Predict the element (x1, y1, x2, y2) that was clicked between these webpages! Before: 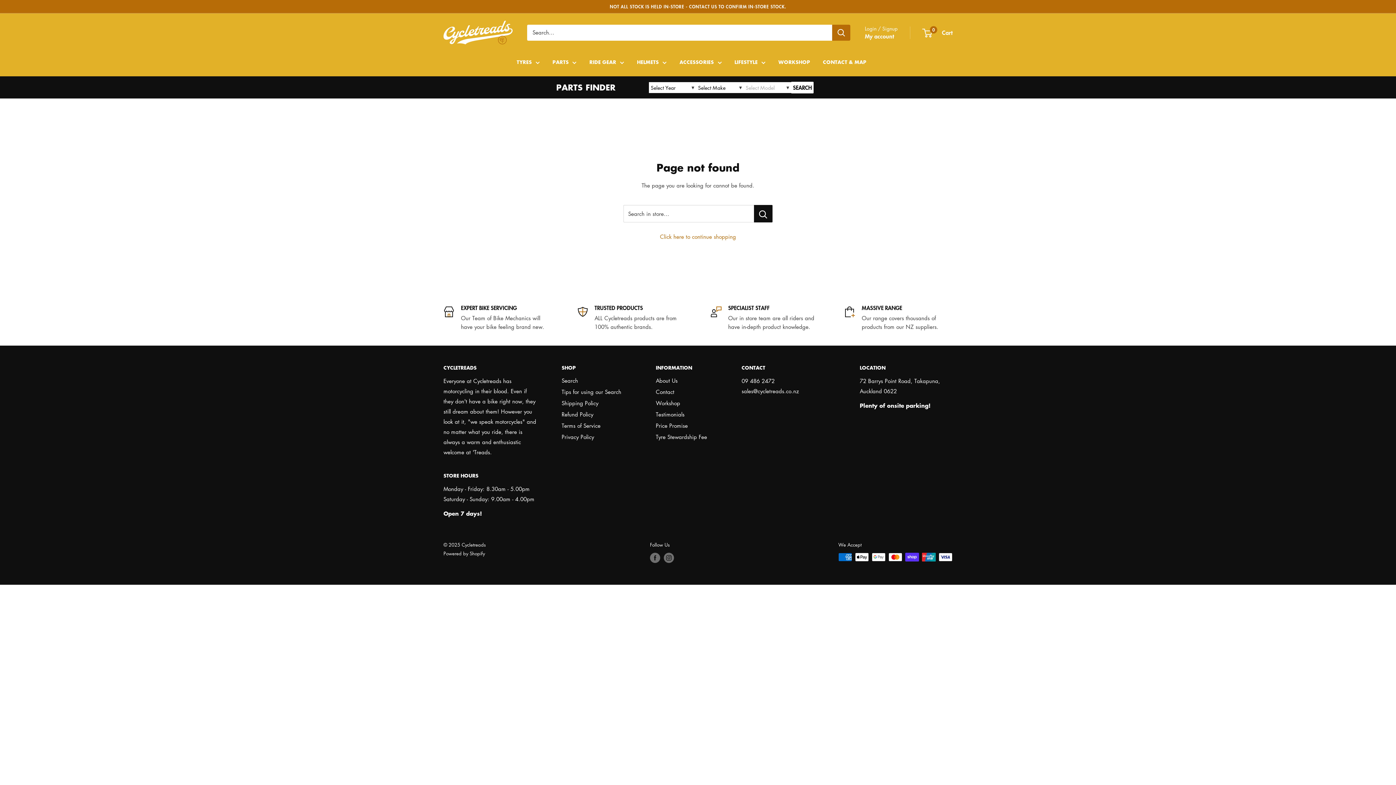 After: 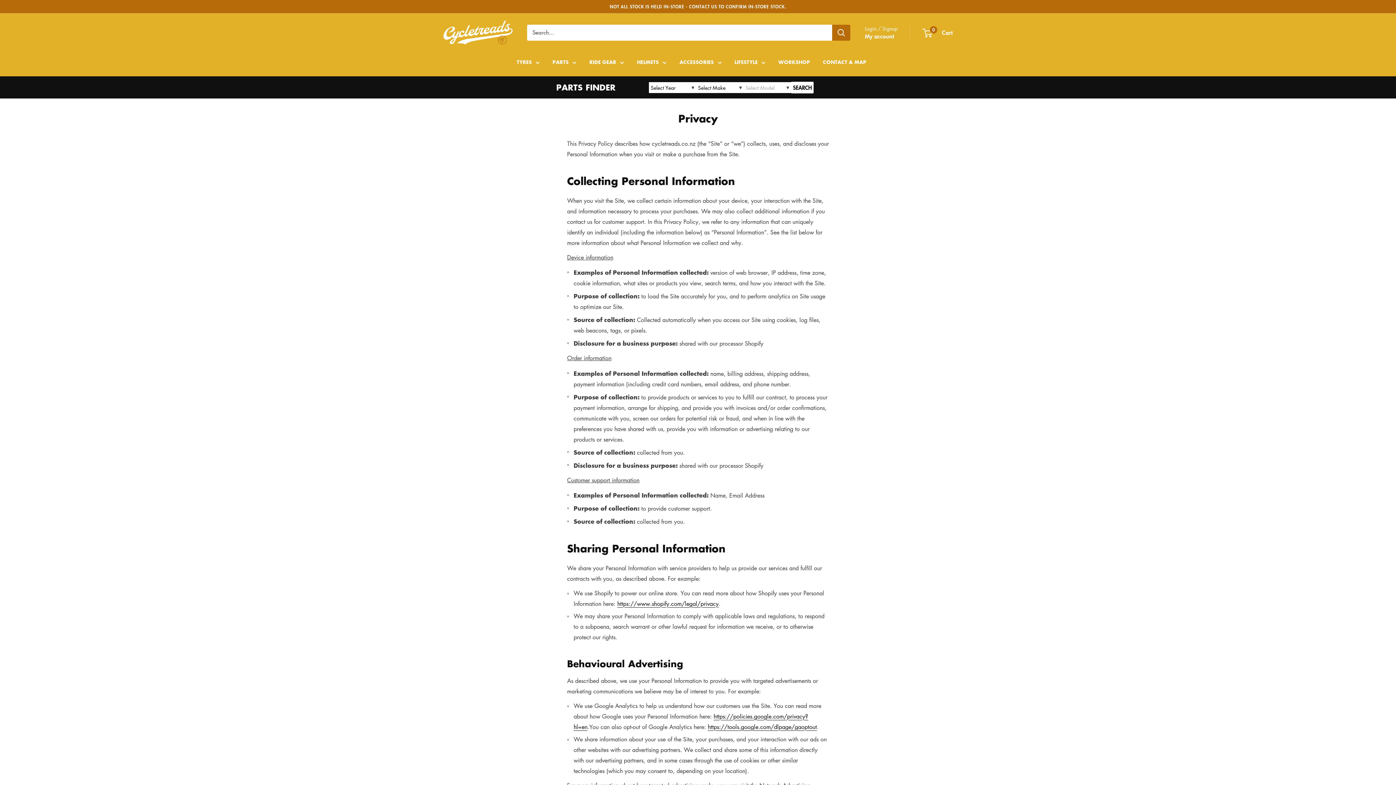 Action: bbox: (561, 431, 630, 442) label: Privacy Policy